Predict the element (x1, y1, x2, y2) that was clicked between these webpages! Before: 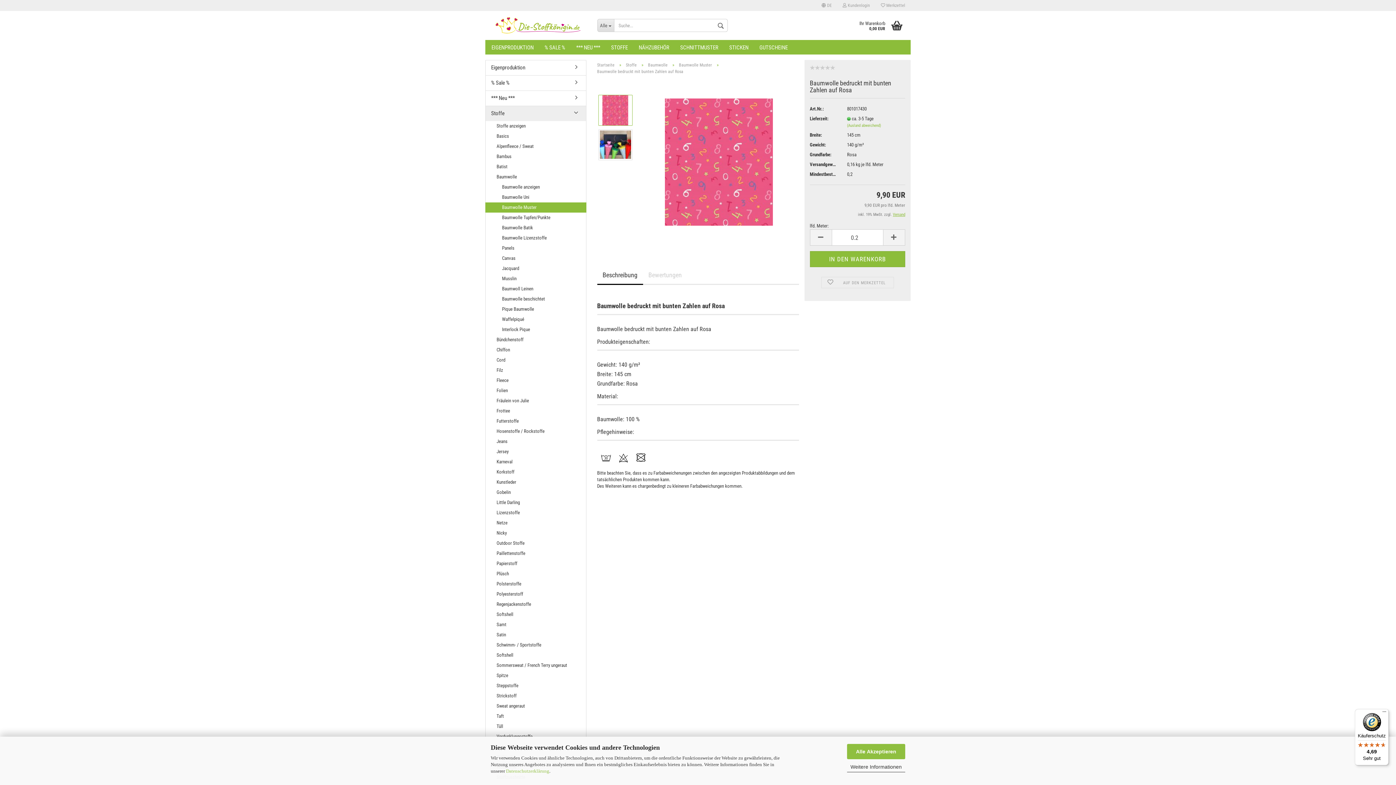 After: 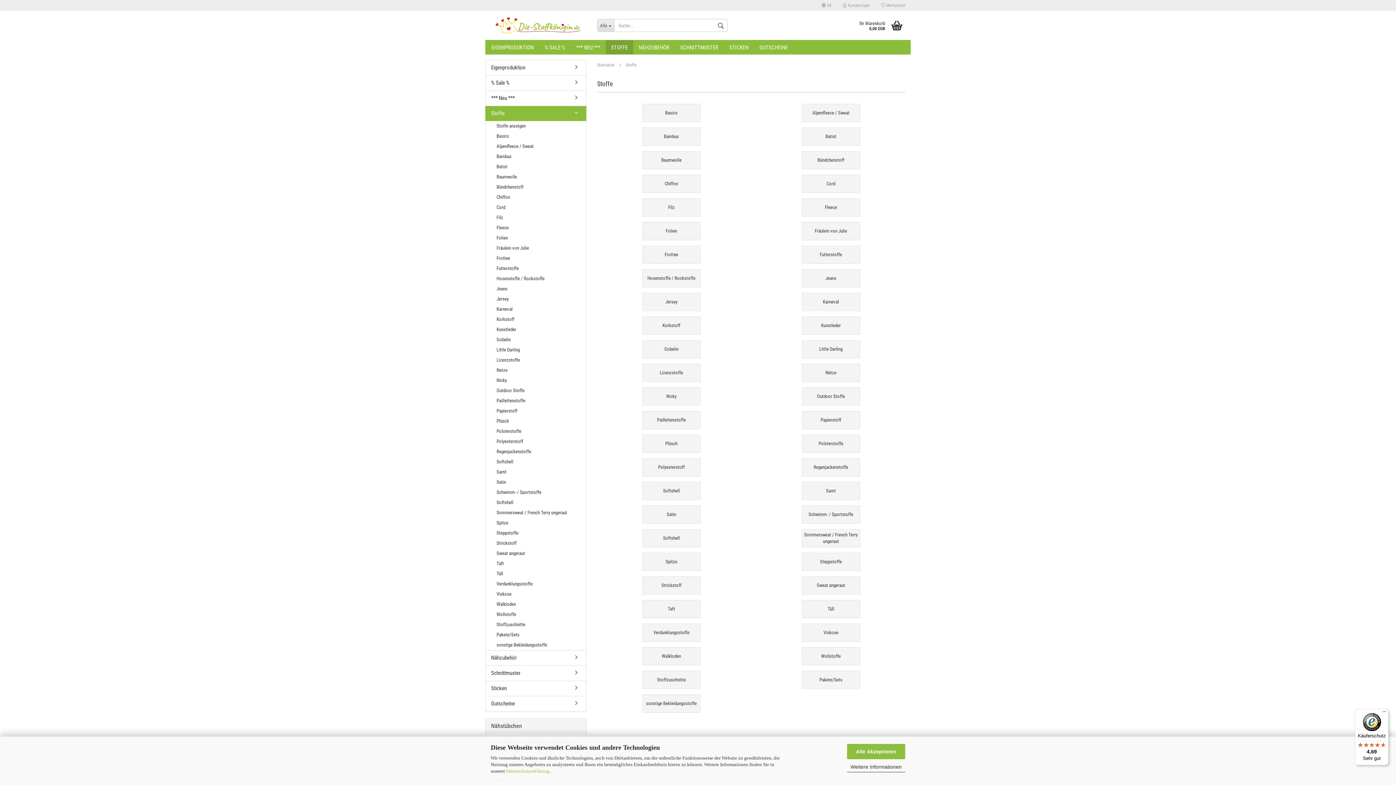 Action: label: STOFFE bbox: (605, 40, 633, 54)